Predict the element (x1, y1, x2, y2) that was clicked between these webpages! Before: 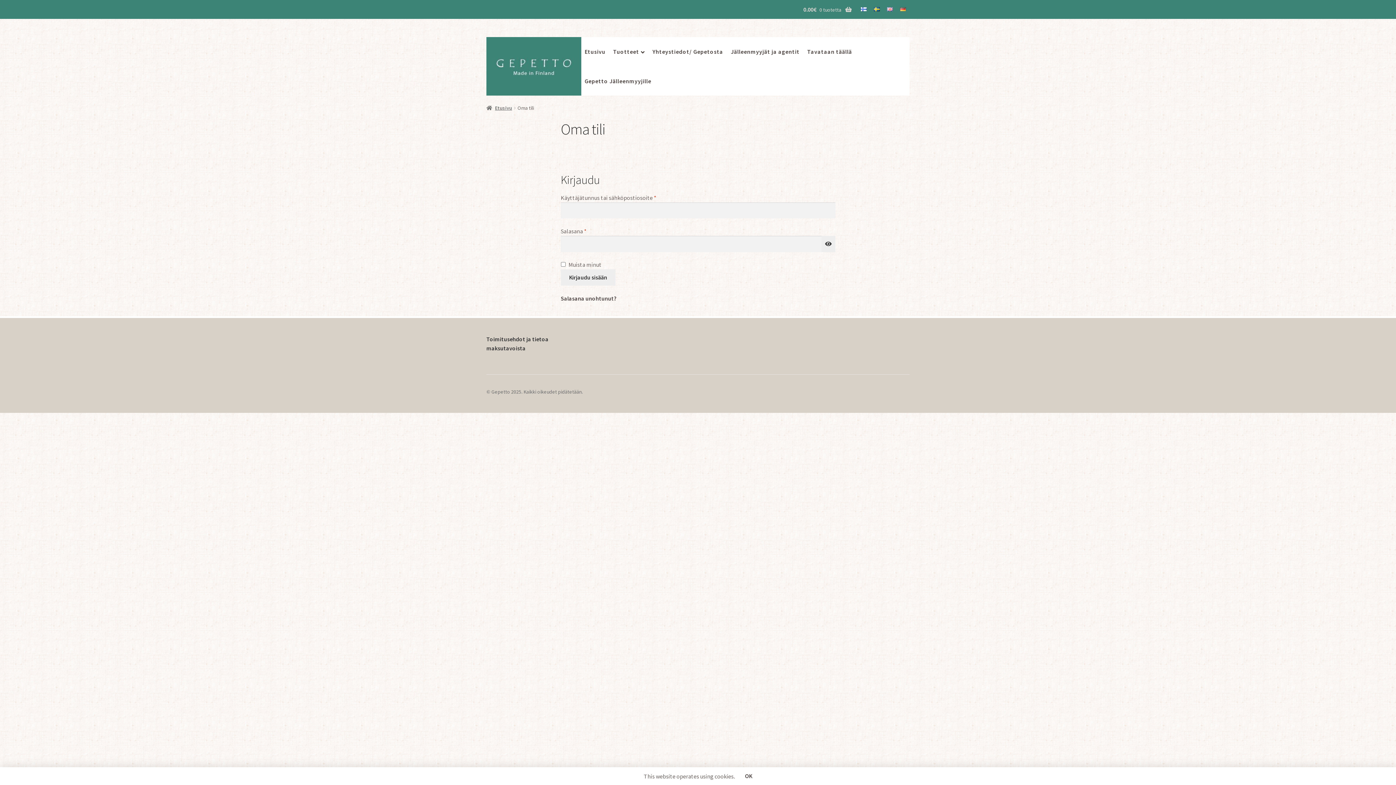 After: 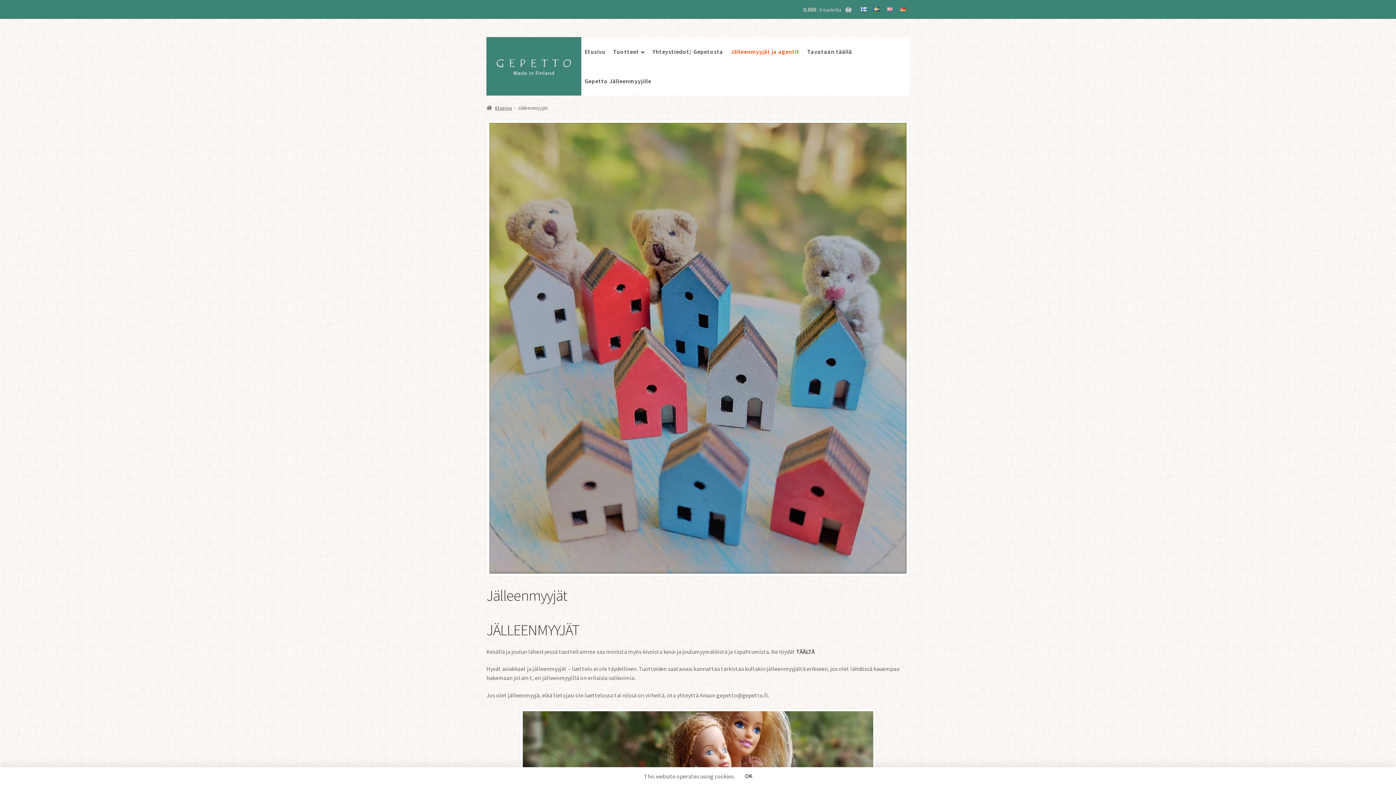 Action: label: Jälleenmyyjät ja agentit bbox: (727, 37, 803, 66)